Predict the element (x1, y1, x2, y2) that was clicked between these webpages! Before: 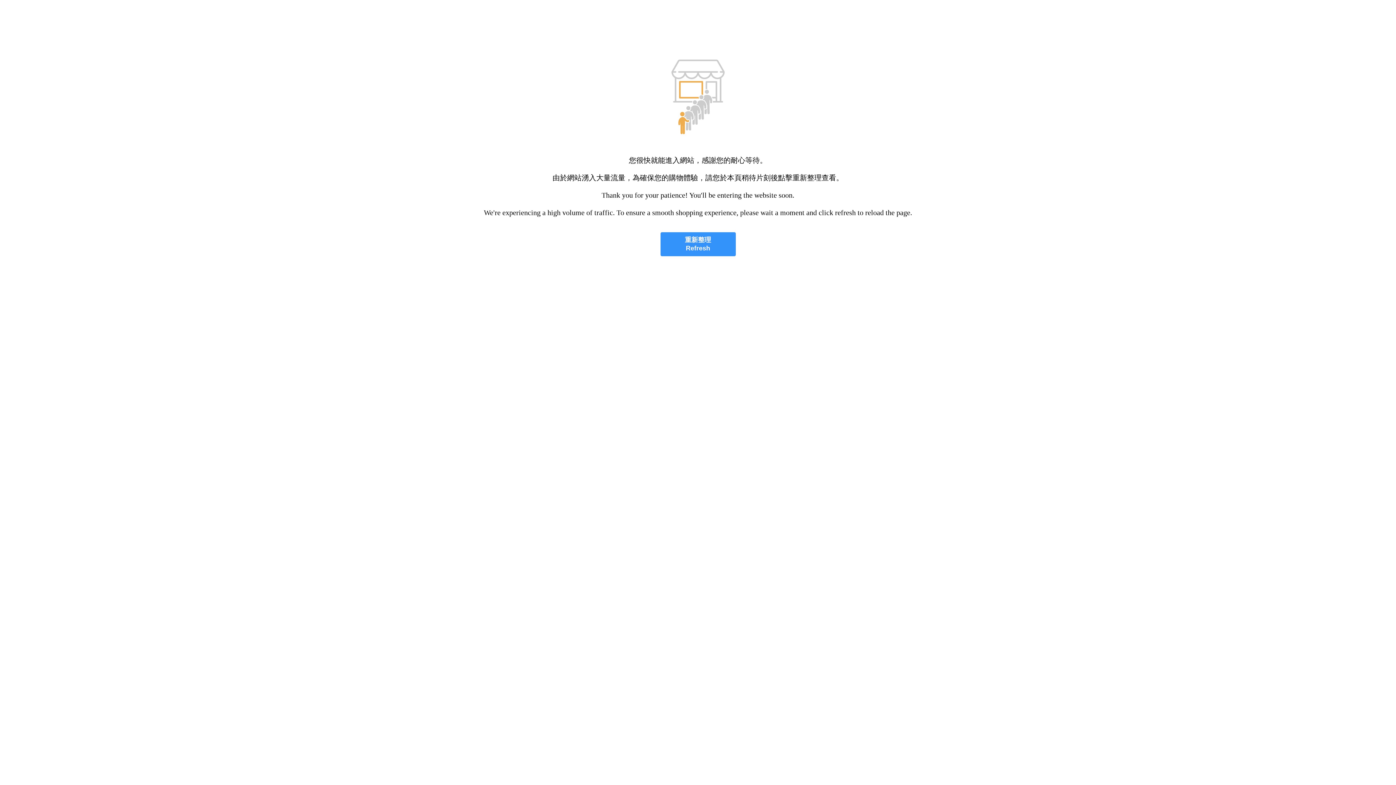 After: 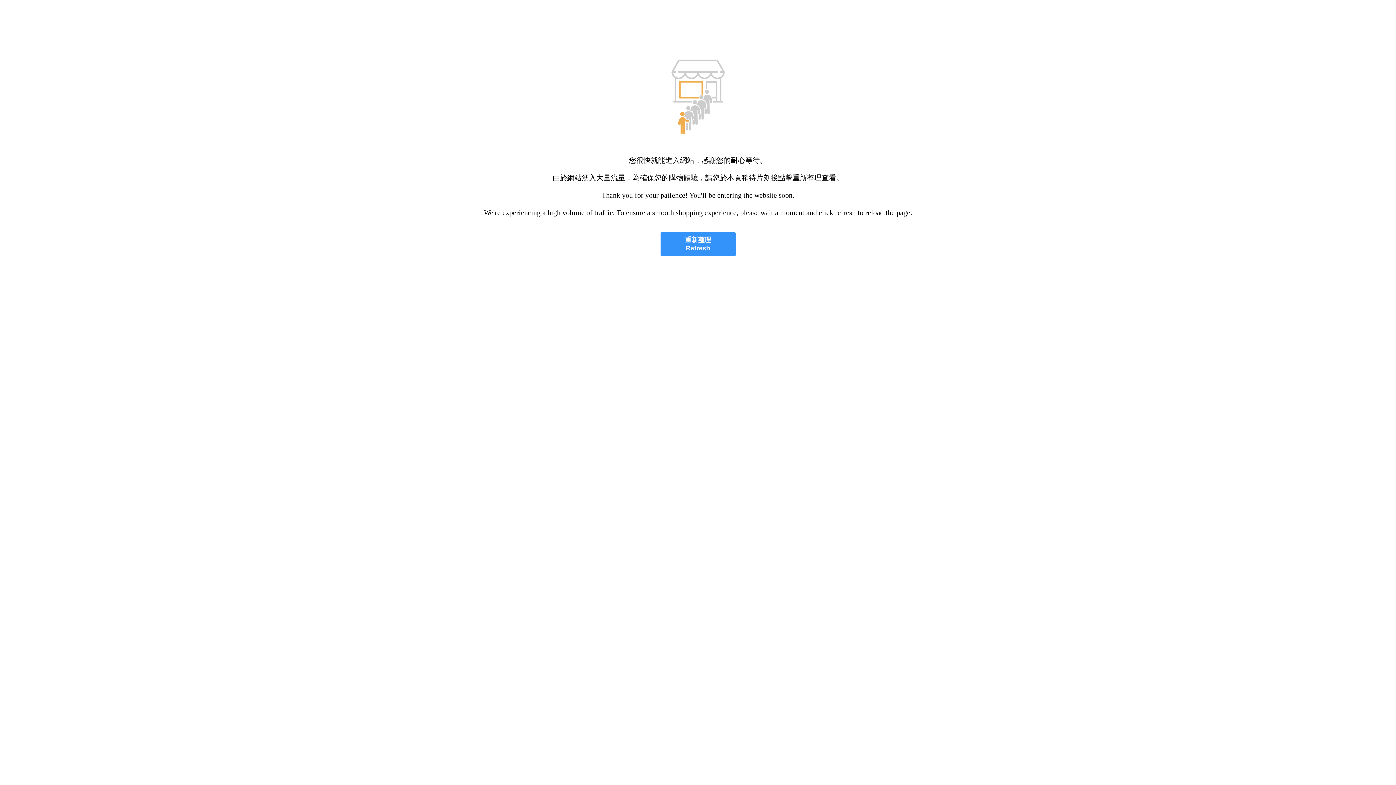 Action: label: 重新整理
Refresh bbox: (660, 232, 735, 256)